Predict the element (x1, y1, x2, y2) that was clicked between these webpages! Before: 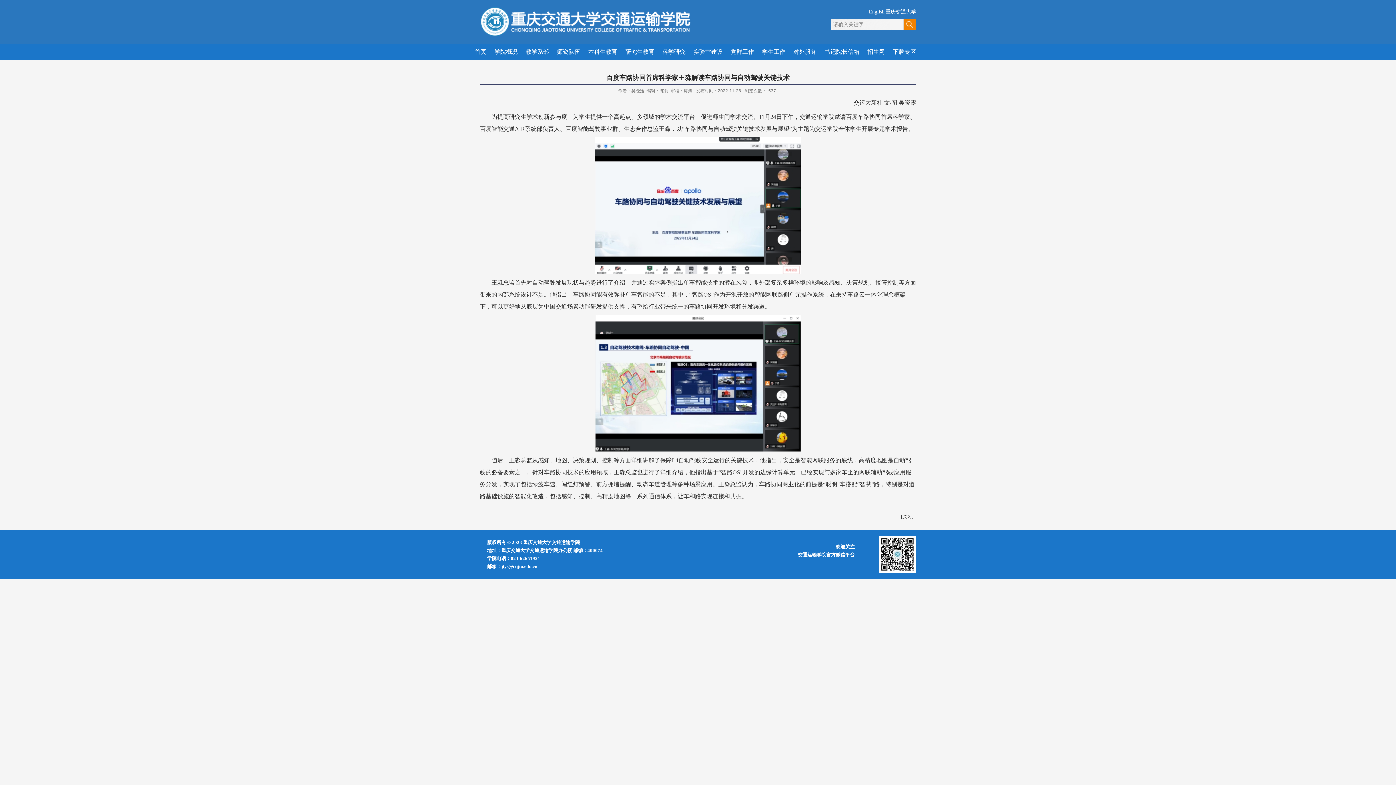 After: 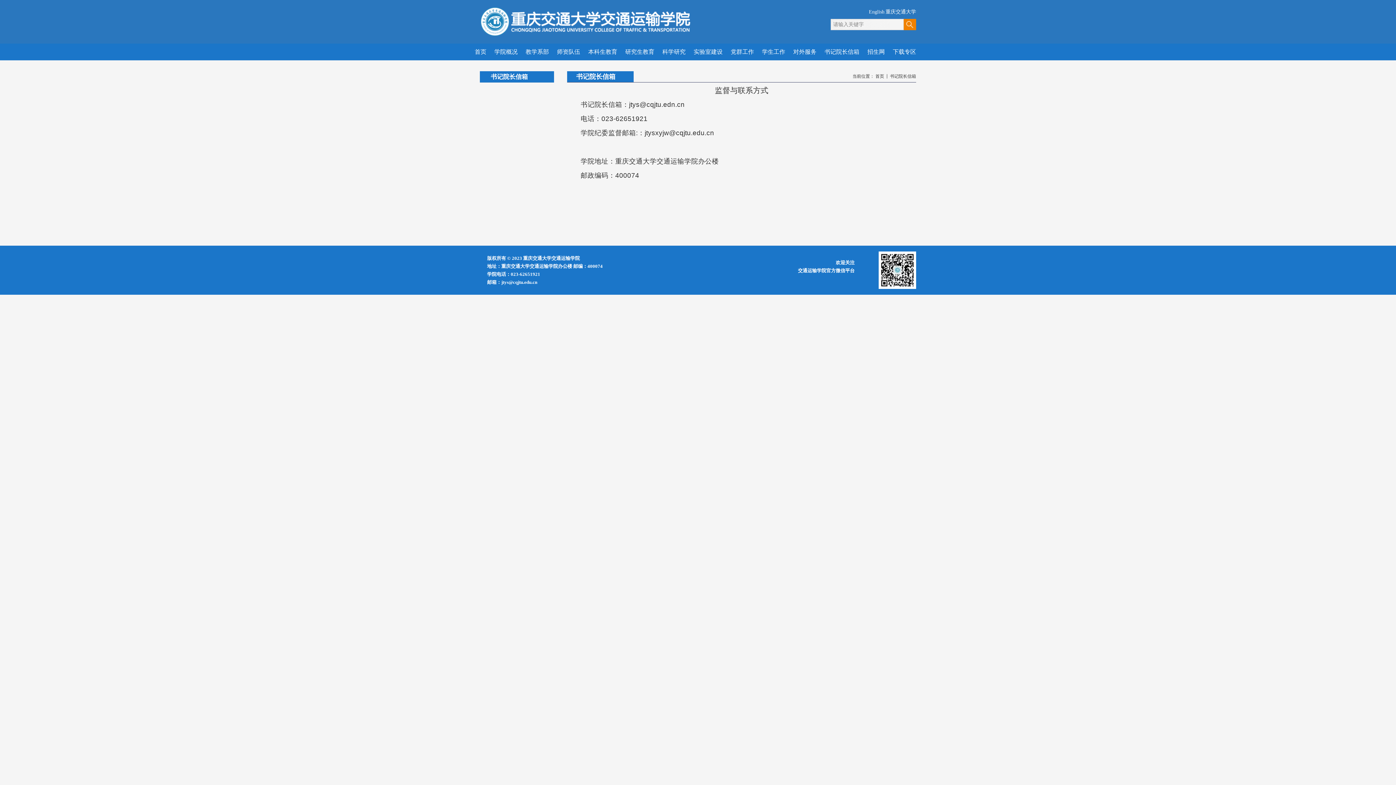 Action: label: 书记院长信箱 bbox: (820, 43, 863, 60)